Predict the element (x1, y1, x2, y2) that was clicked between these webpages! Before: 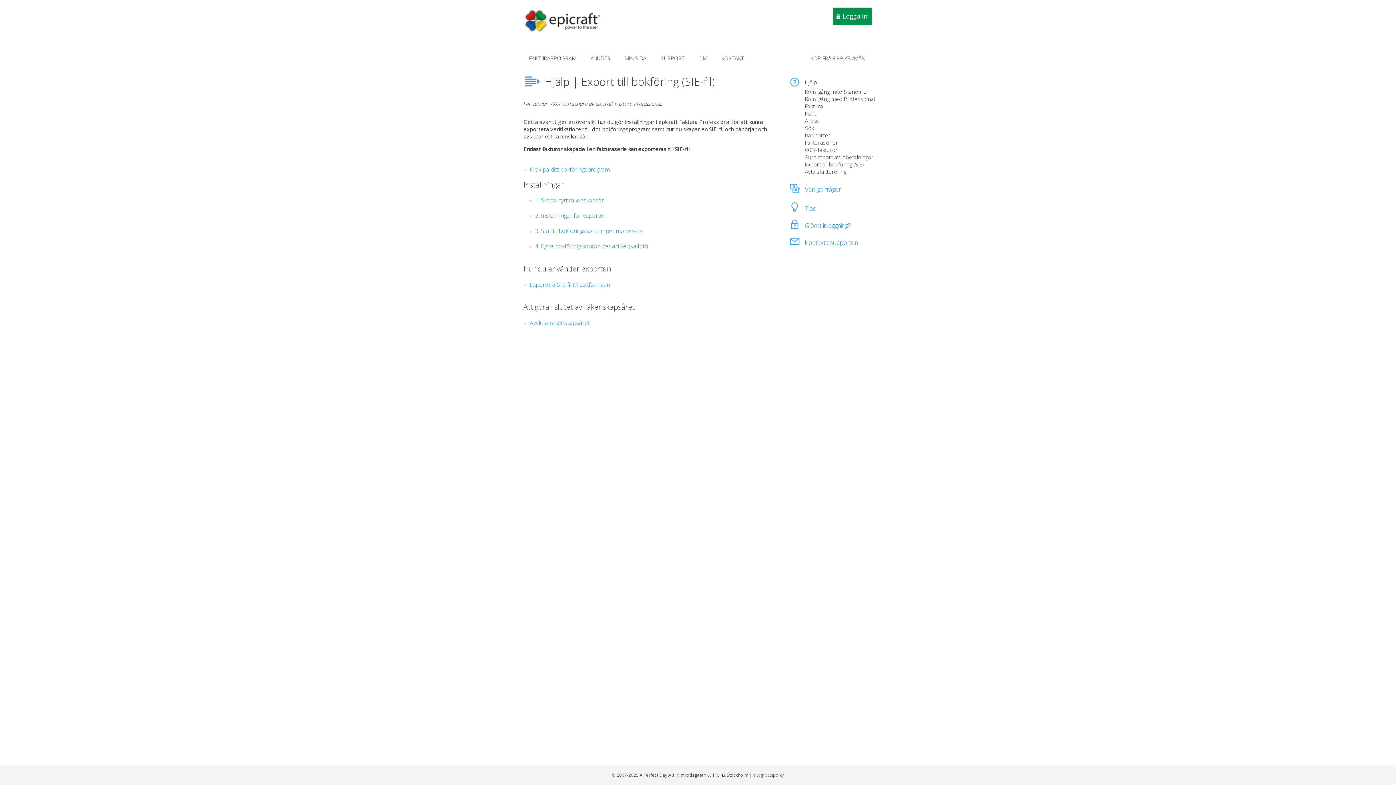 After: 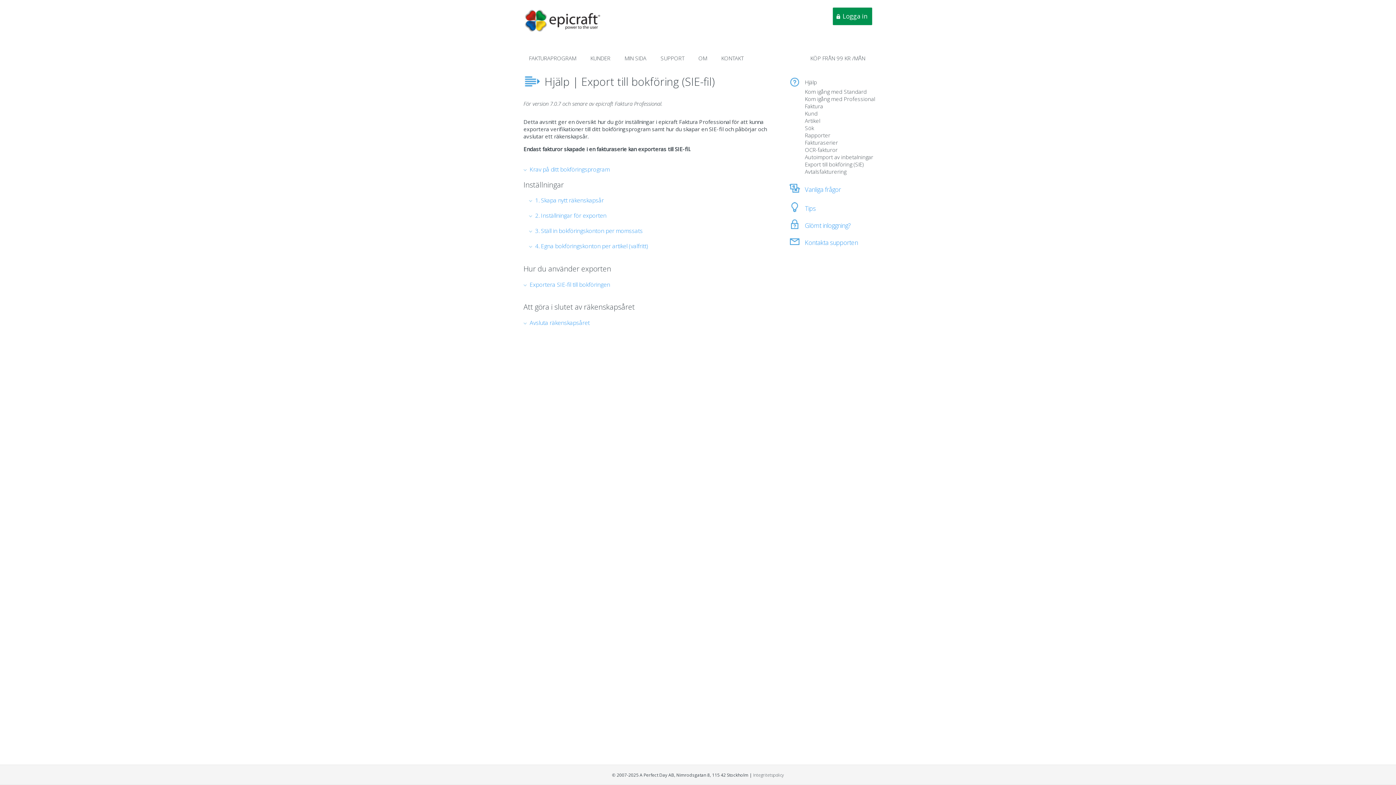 Action: bbox: (805, 160, 864, 168) label: Export till bokföring (SIE)